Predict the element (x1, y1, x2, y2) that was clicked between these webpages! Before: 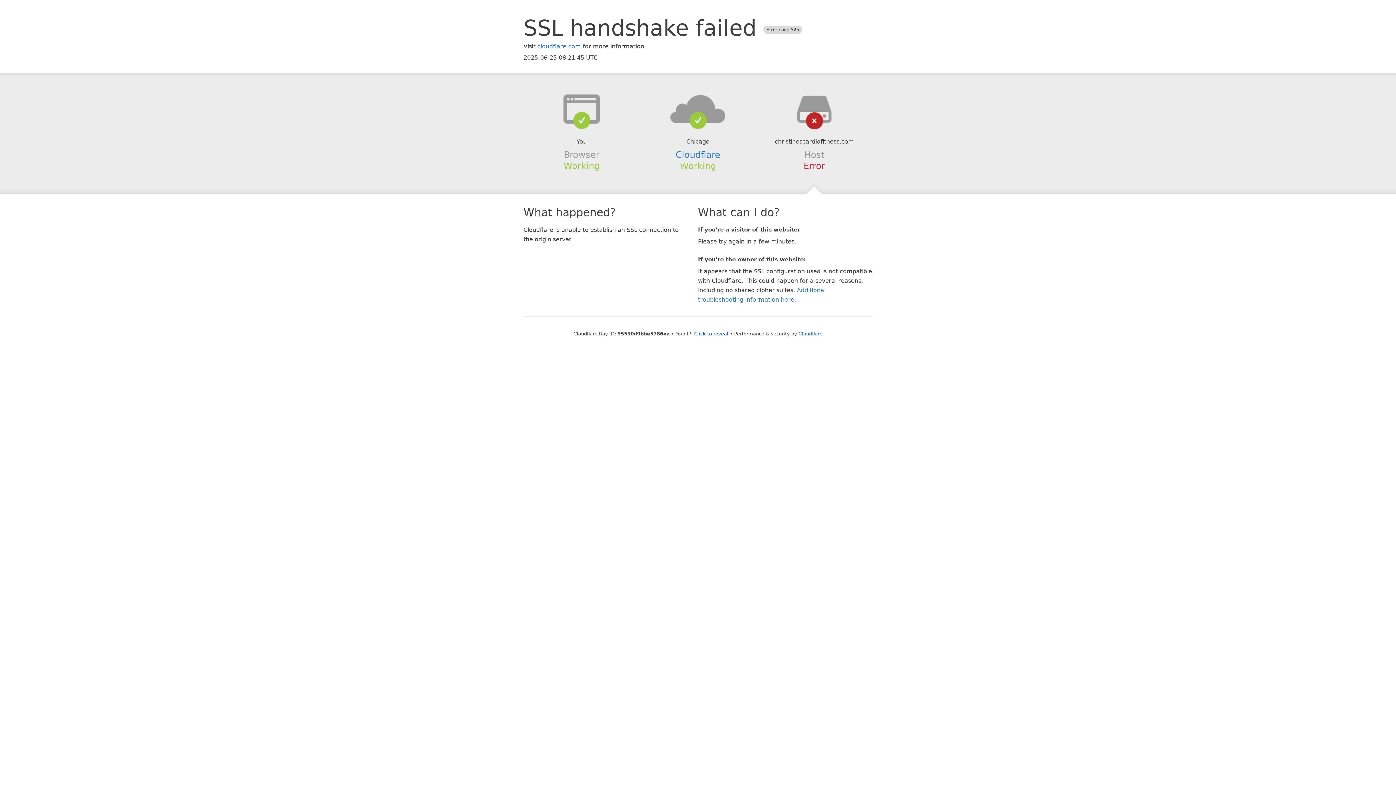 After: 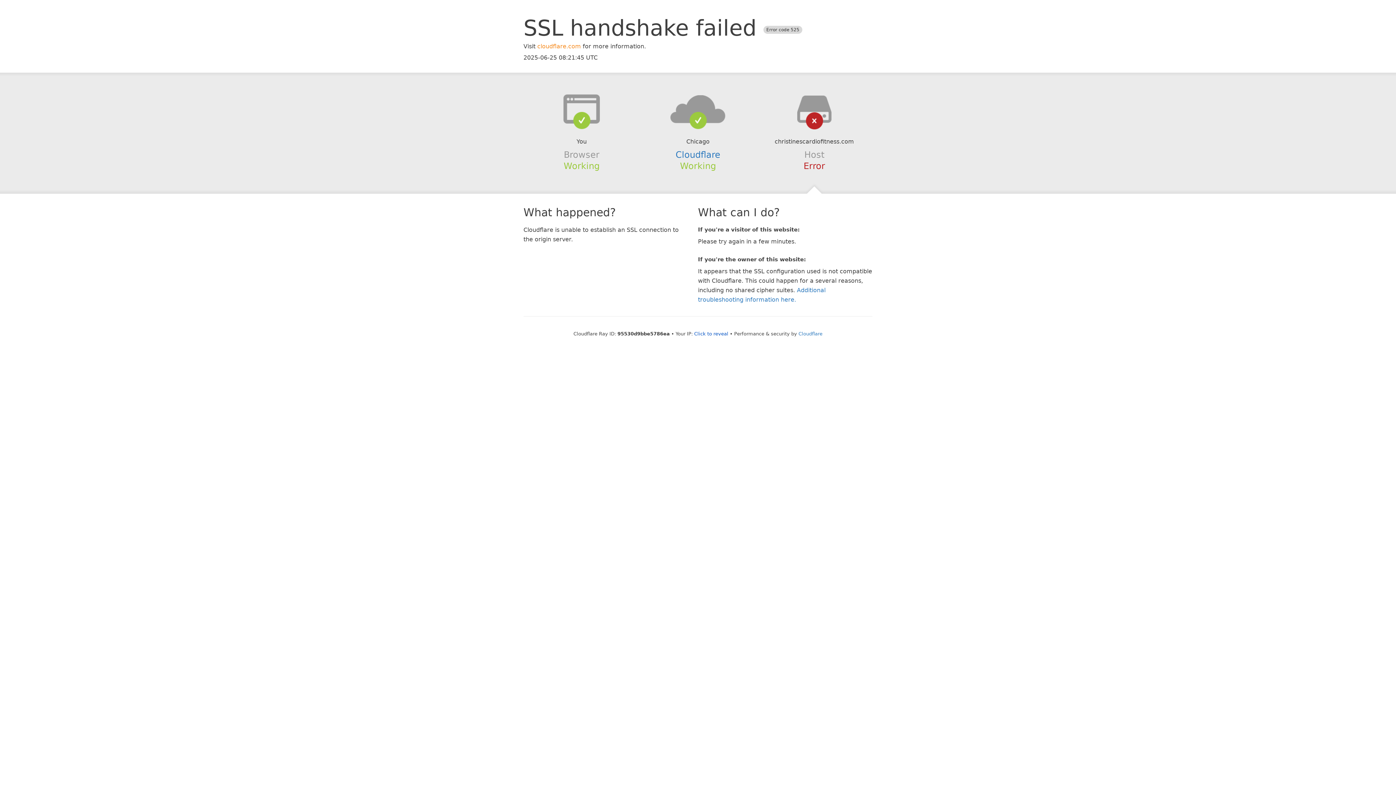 Action: bbox: (537, 42, 581, 49) label: cloudflare.com